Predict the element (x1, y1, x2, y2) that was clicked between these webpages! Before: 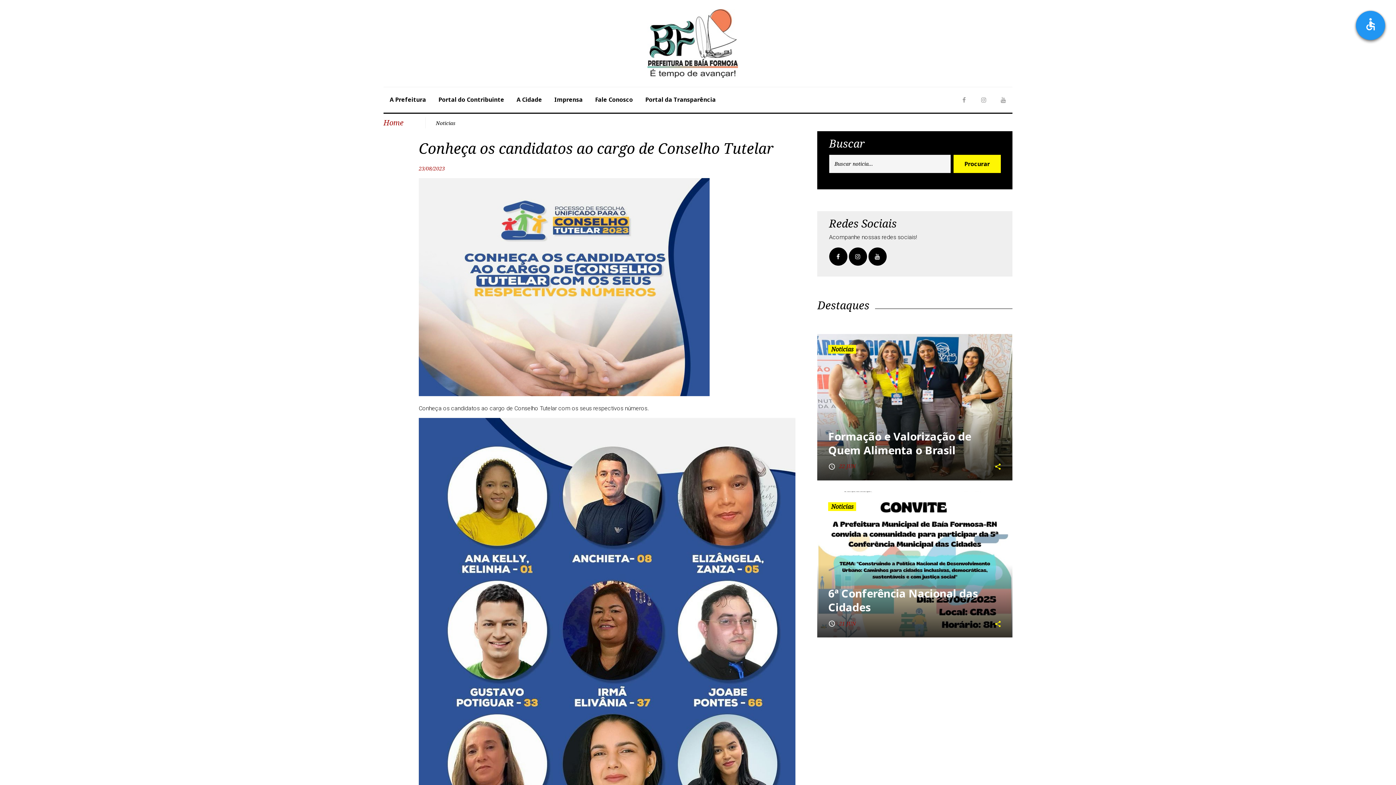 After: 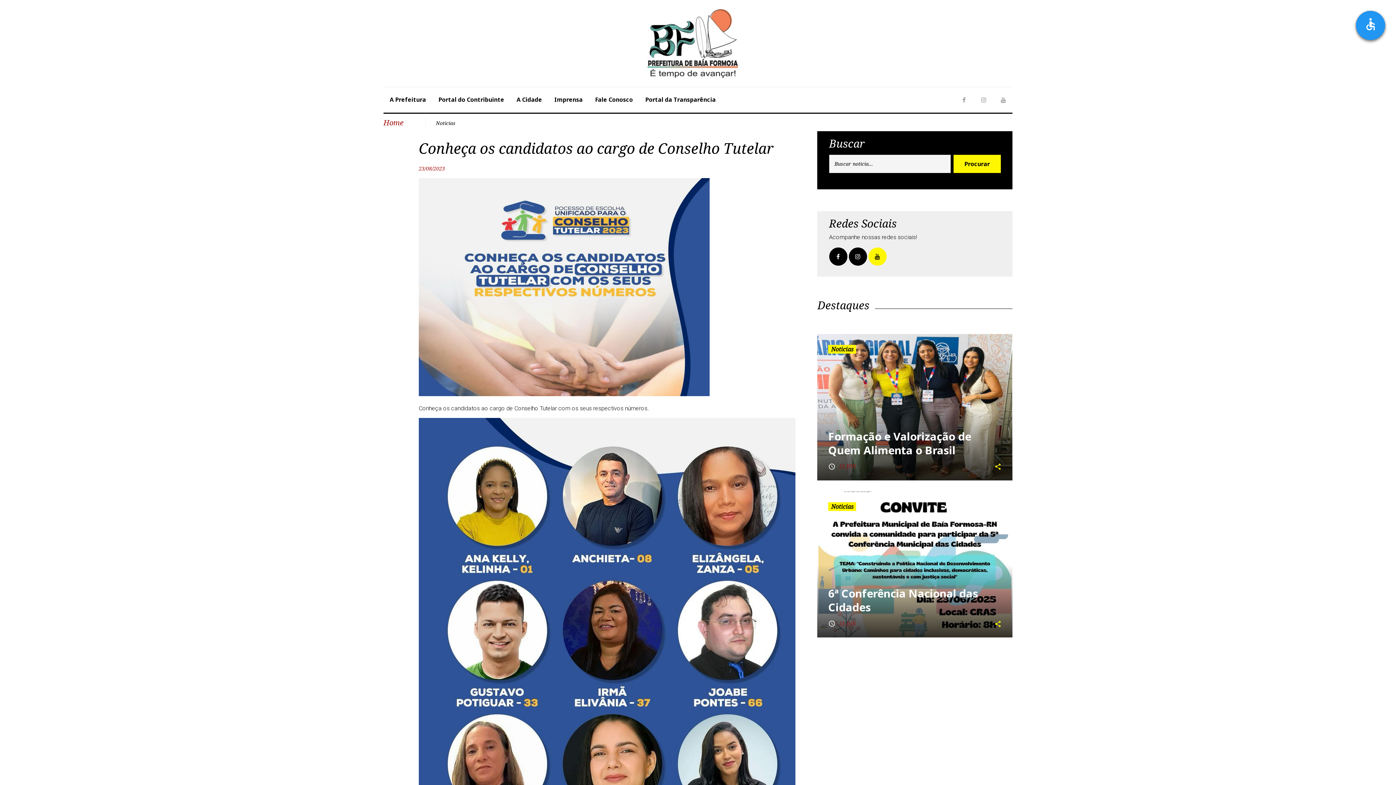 Action: bbox: (868, 247, 886, 265)